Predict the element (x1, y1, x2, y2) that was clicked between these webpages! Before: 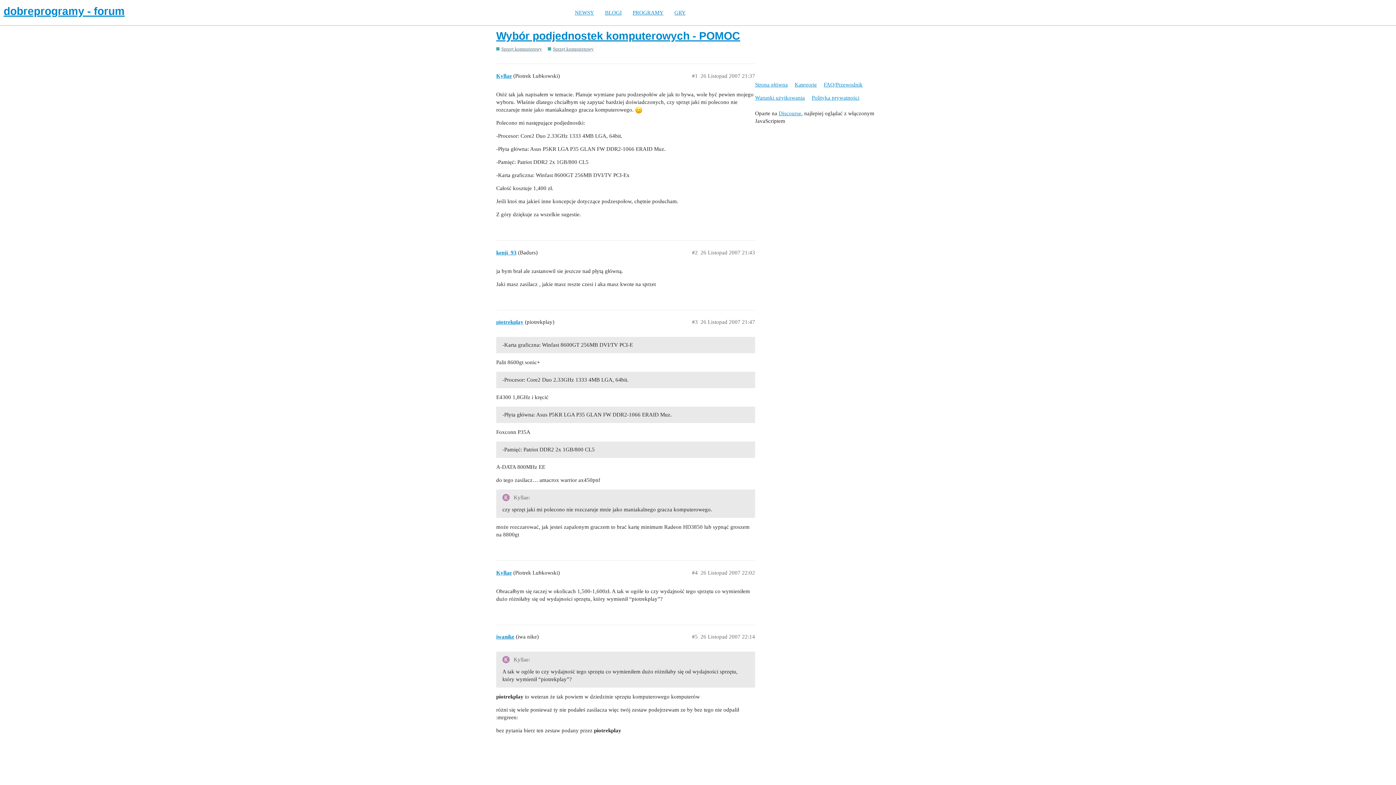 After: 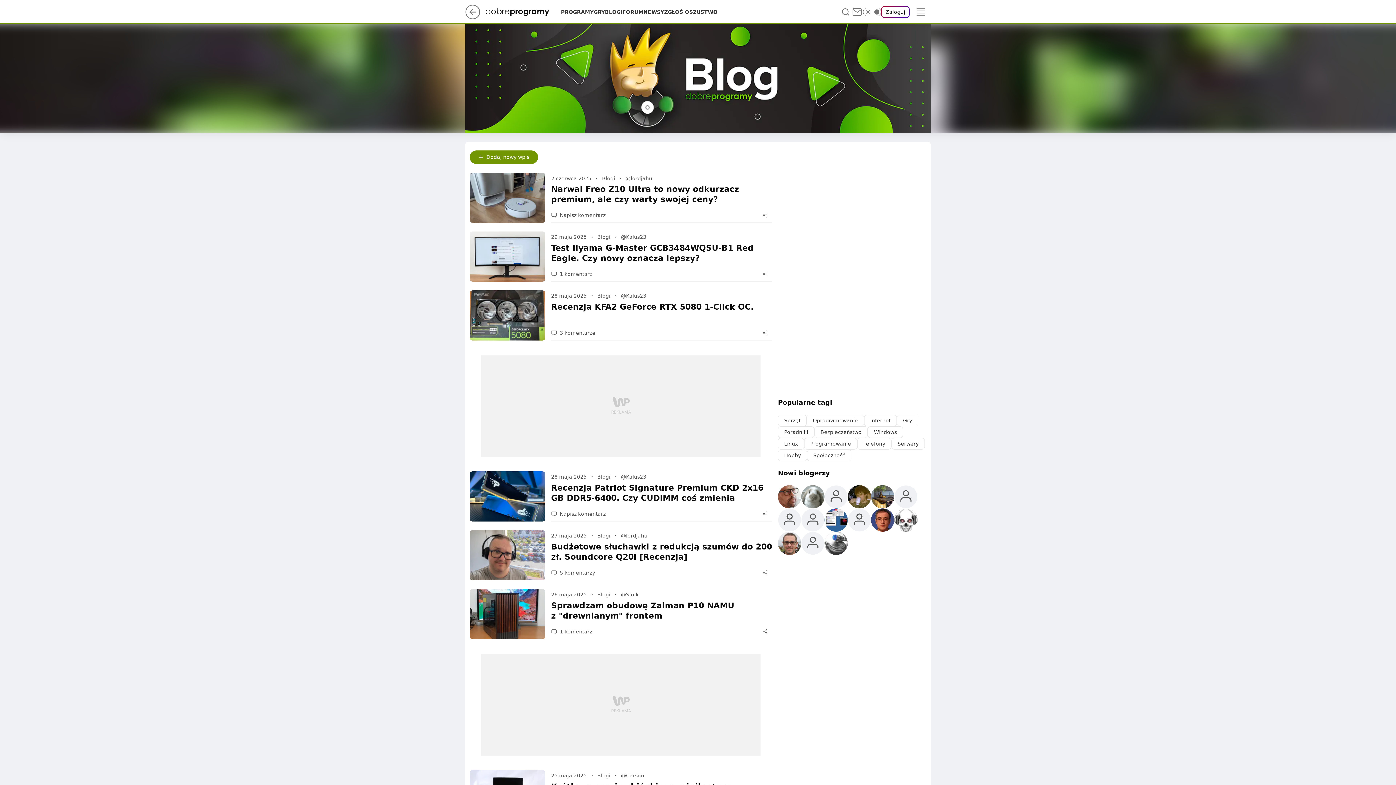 Action: label: BLOGI bbox: (599, 9, 627, 15)